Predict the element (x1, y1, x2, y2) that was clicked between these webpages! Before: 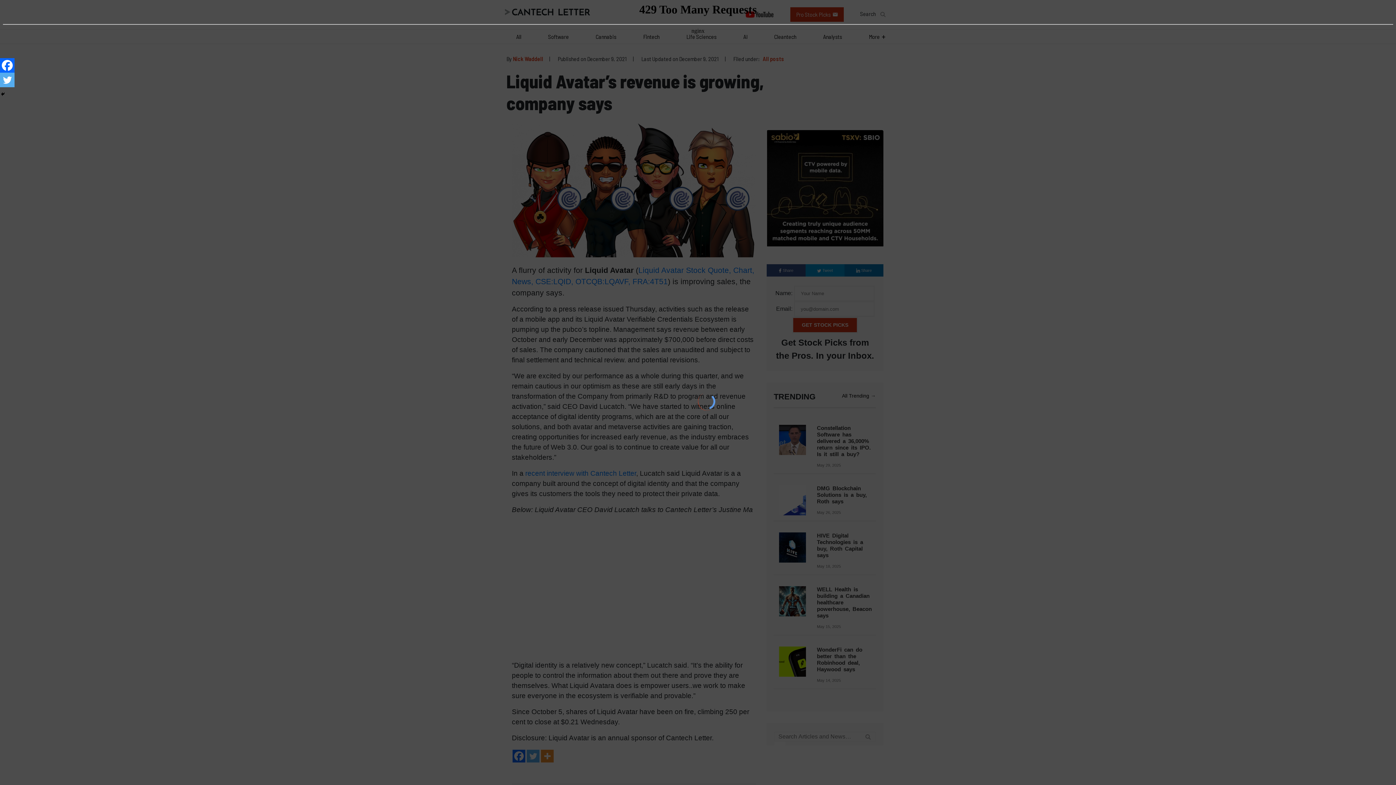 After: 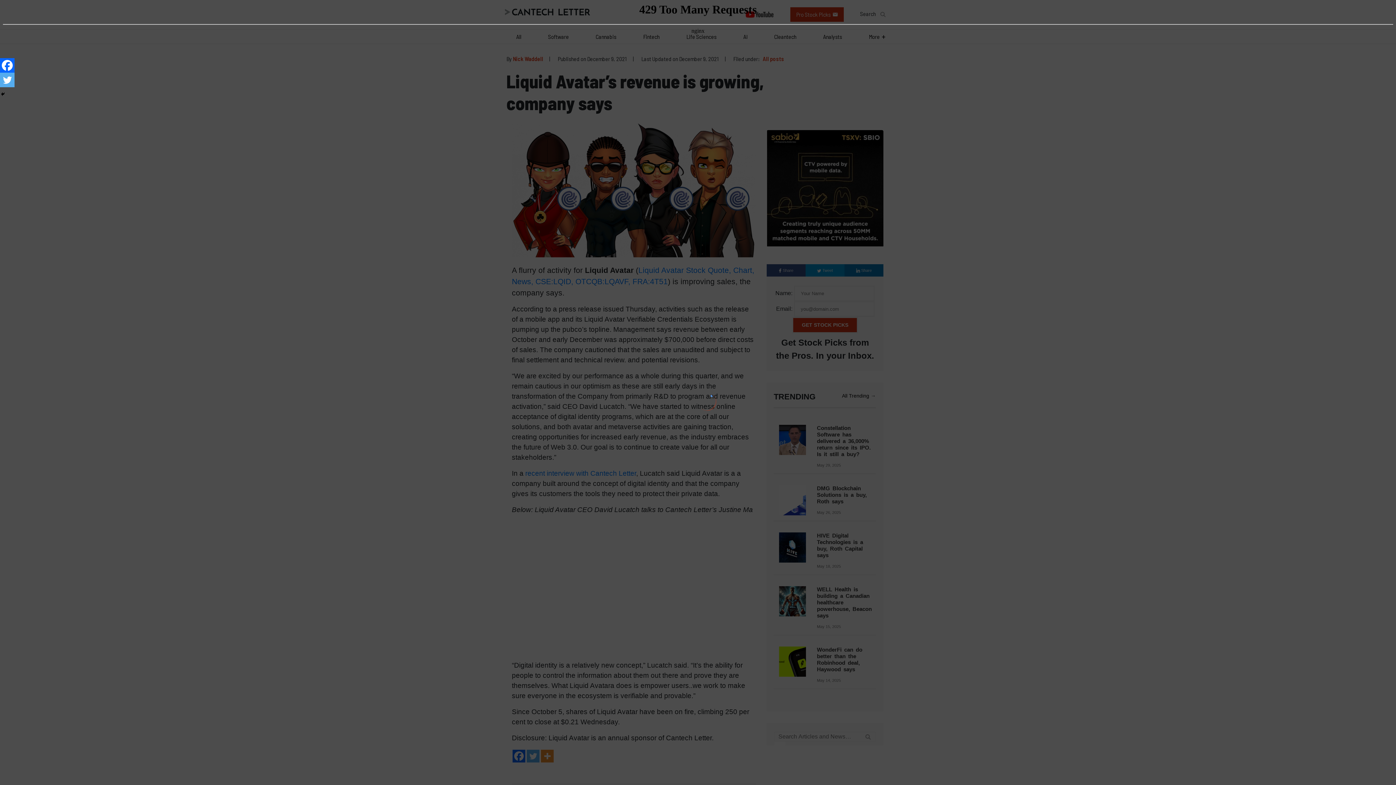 Action: label: Facebook bbox: (0, 58, 14, 72)